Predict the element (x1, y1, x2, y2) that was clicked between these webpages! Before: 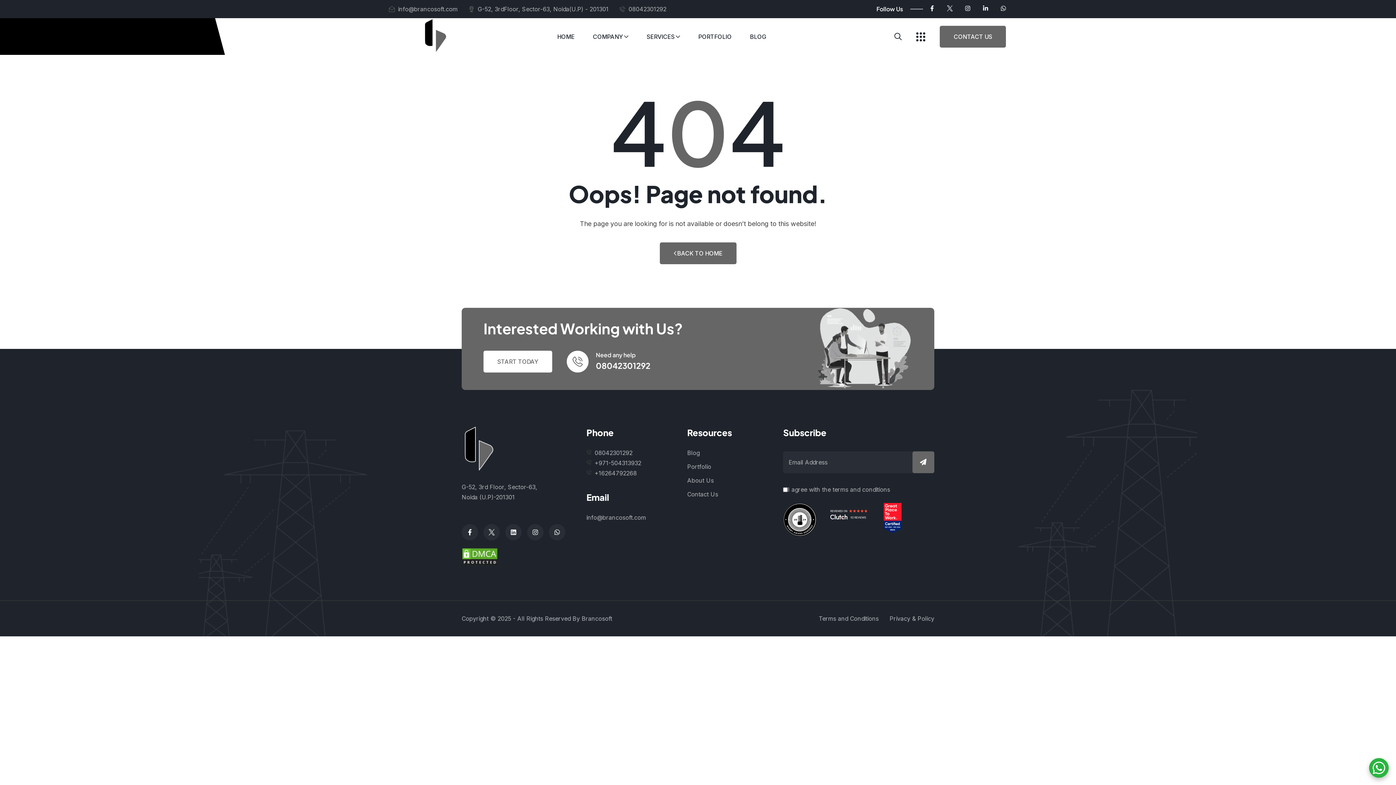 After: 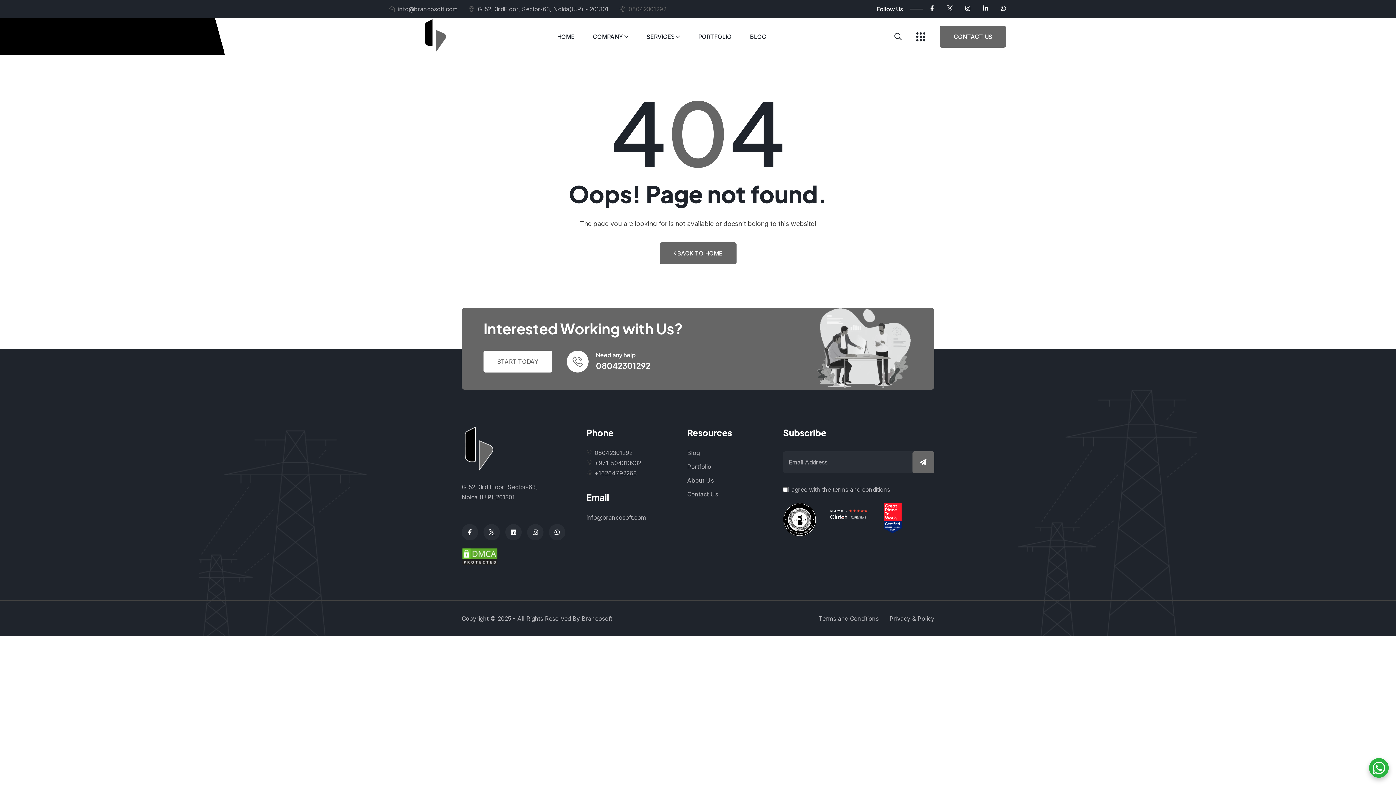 Action: bbox: (619, 4, 666, 13) label: 08042301292